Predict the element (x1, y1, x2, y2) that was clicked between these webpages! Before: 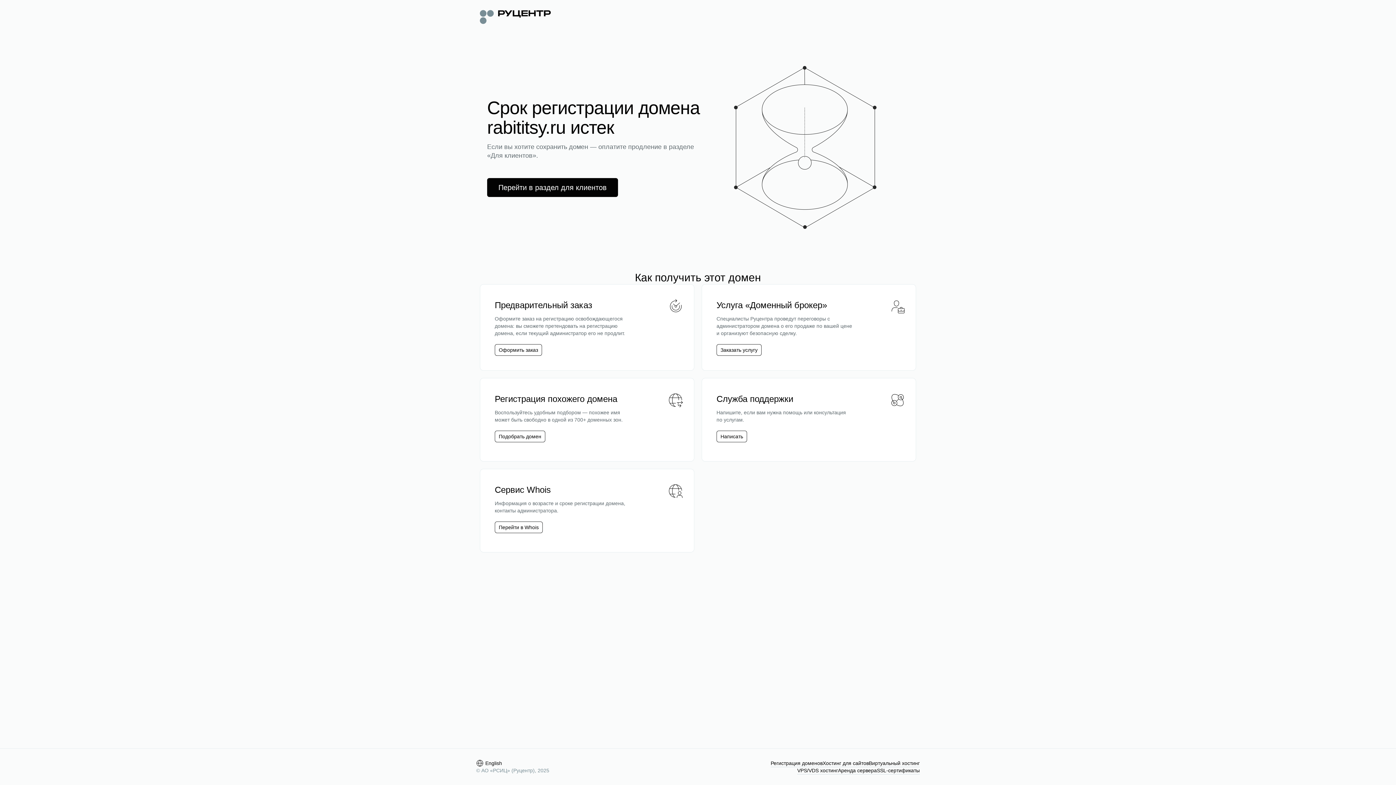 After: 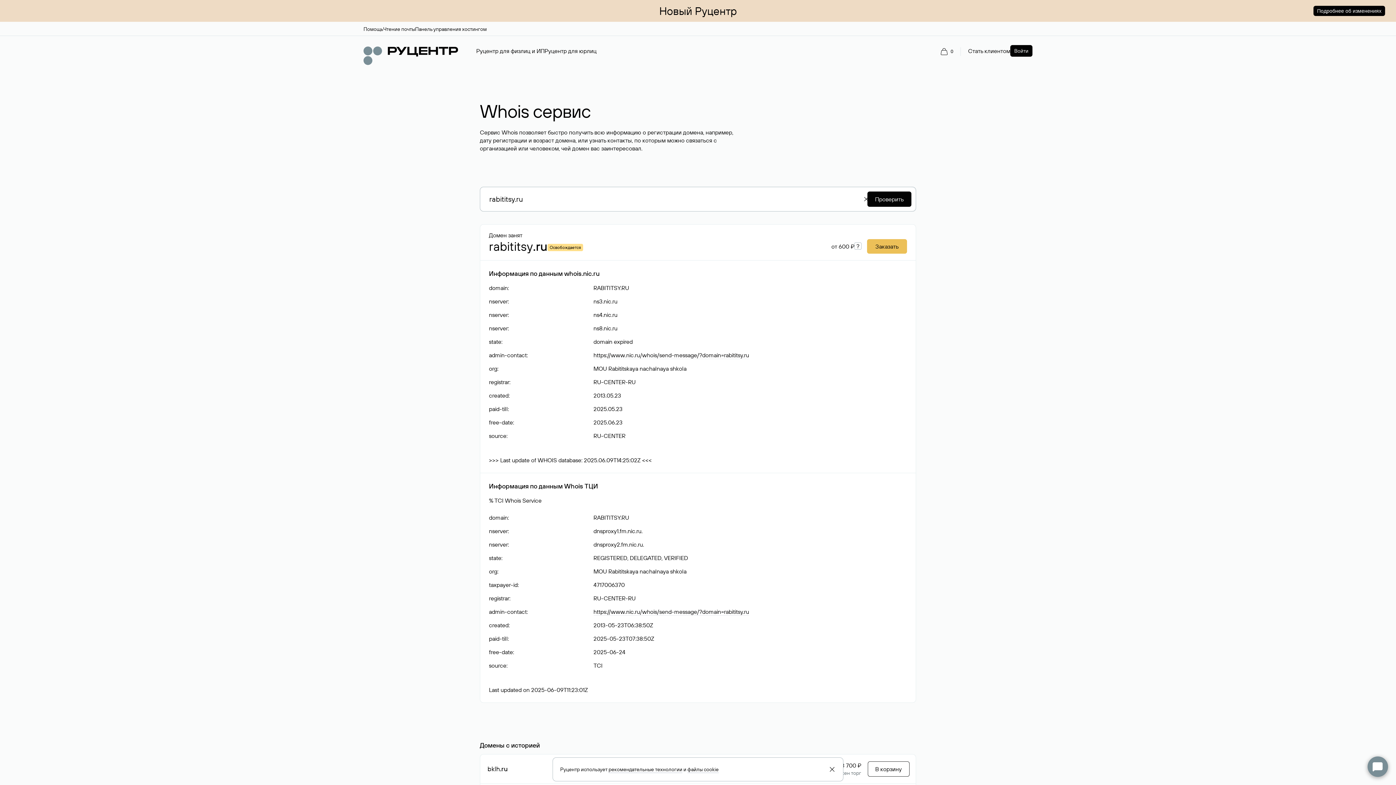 Action: bbox: (494, 521, 542, 533) label: Перейти в Whois